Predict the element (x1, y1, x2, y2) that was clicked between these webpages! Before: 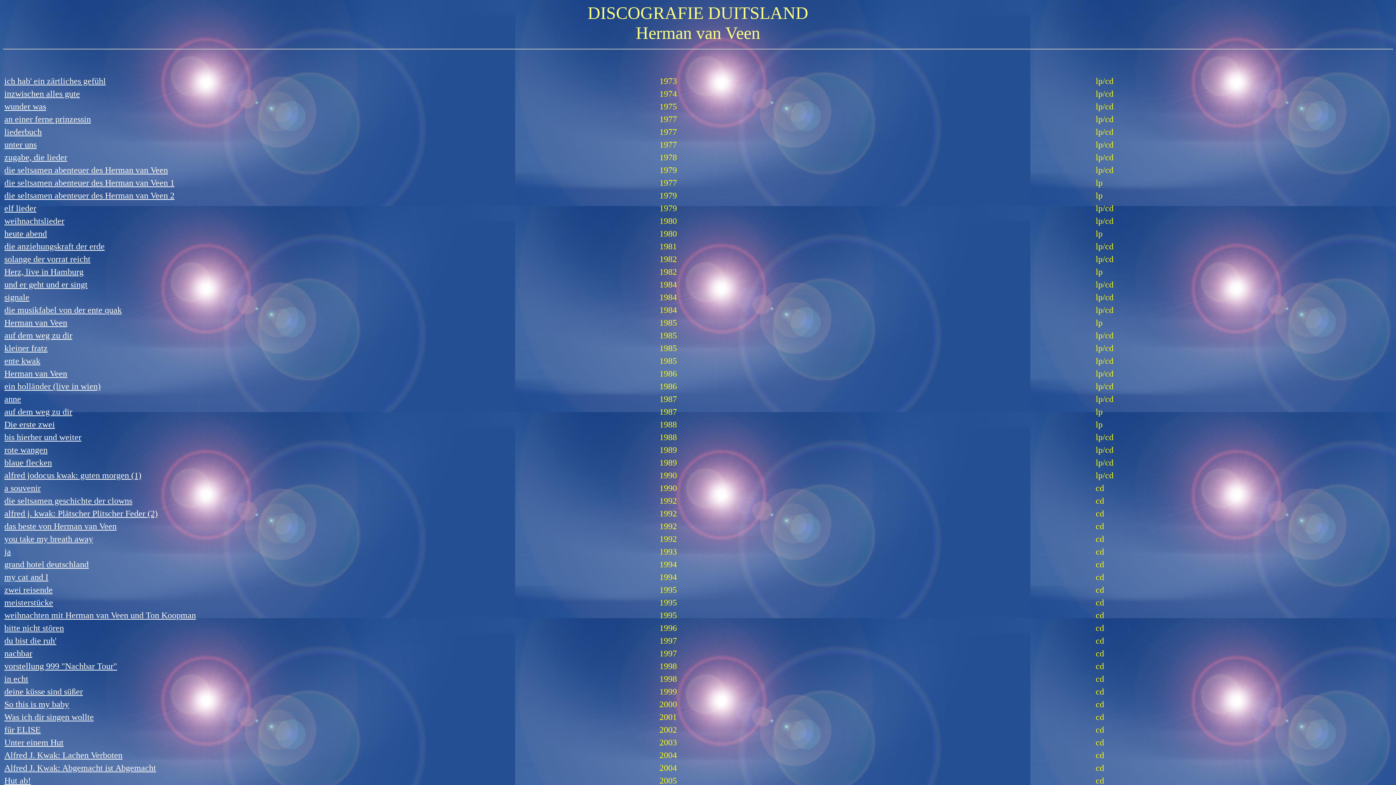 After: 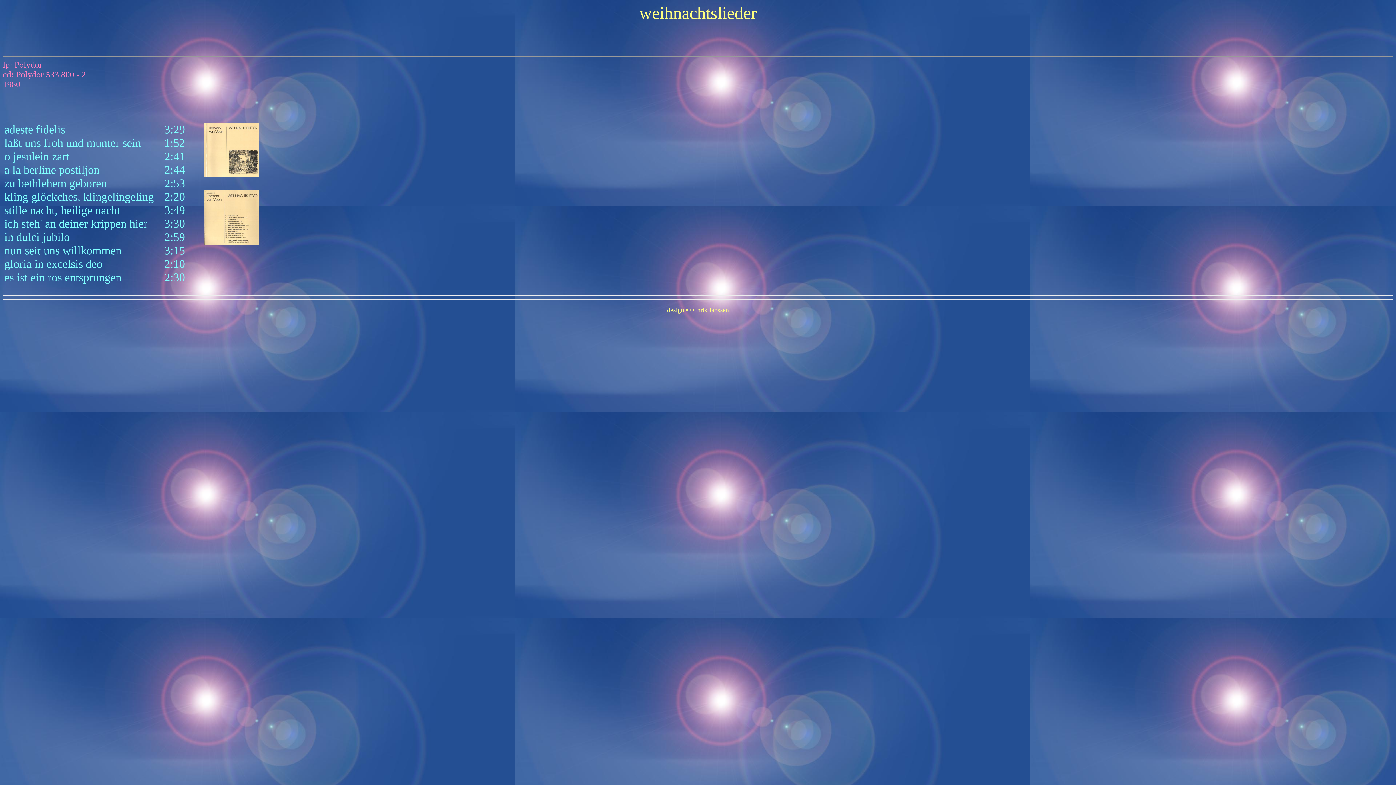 Action: label: weihnachtslieder bbox: (4, 218, 64, 225)